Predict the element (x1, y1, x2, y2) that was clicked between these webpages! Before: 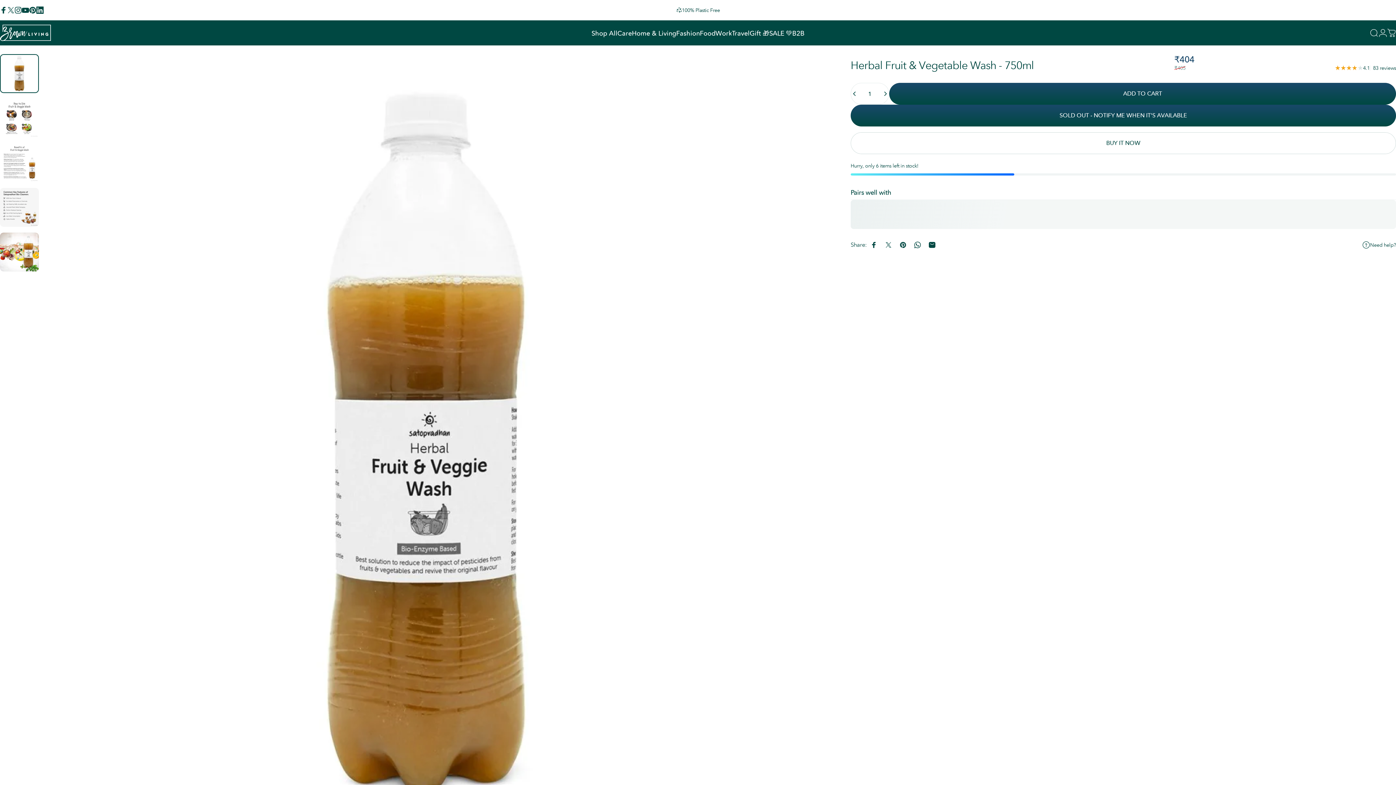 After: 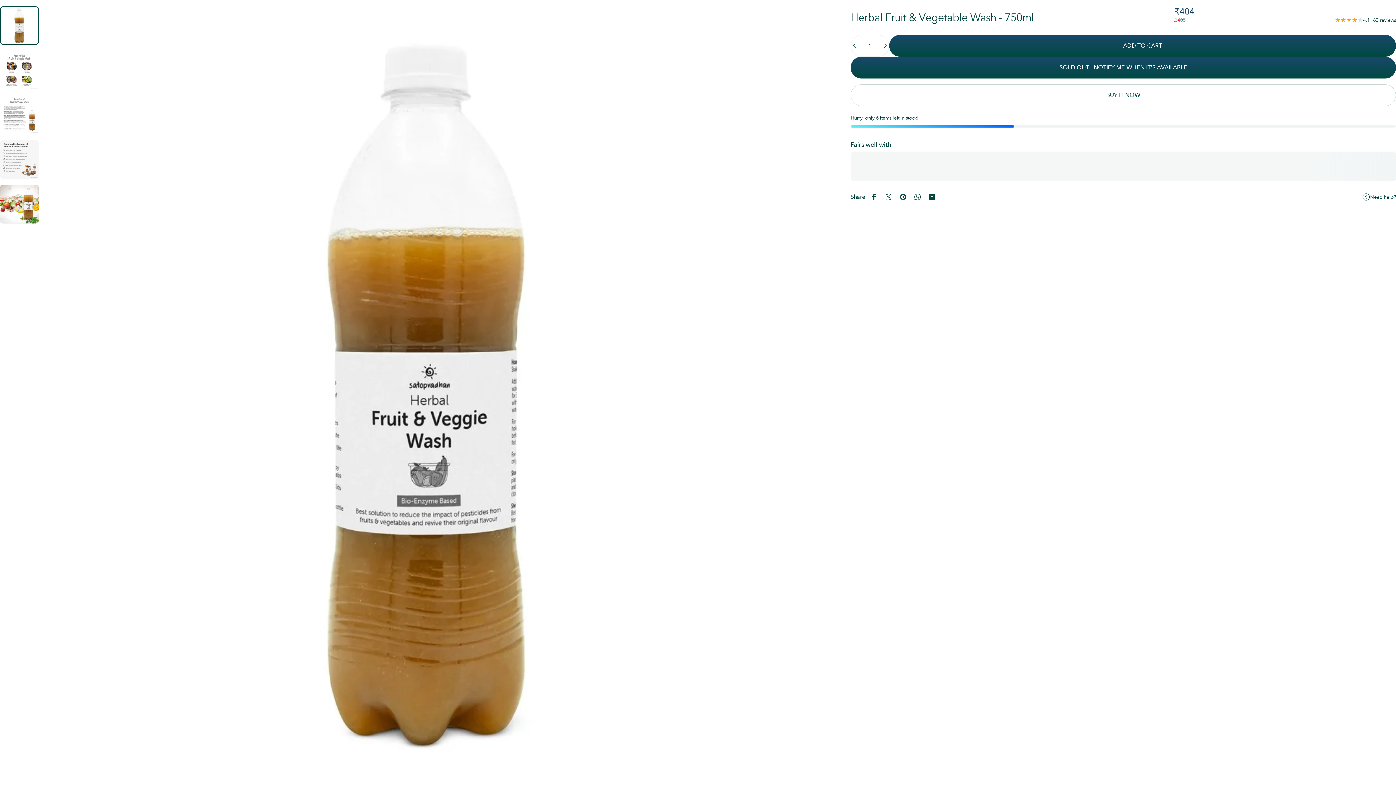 Action: bbox: (38, 54, 818, 833) label: Open media 1 in modal